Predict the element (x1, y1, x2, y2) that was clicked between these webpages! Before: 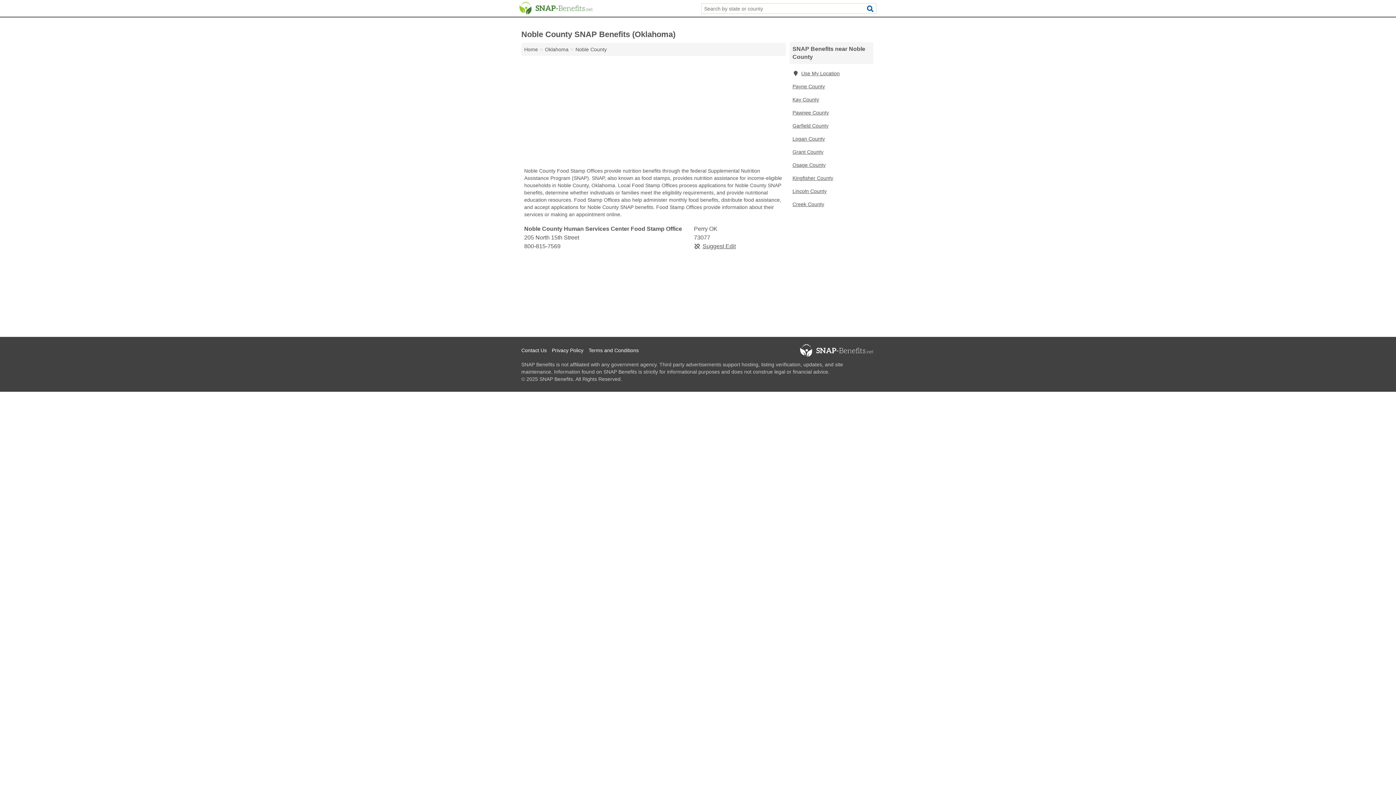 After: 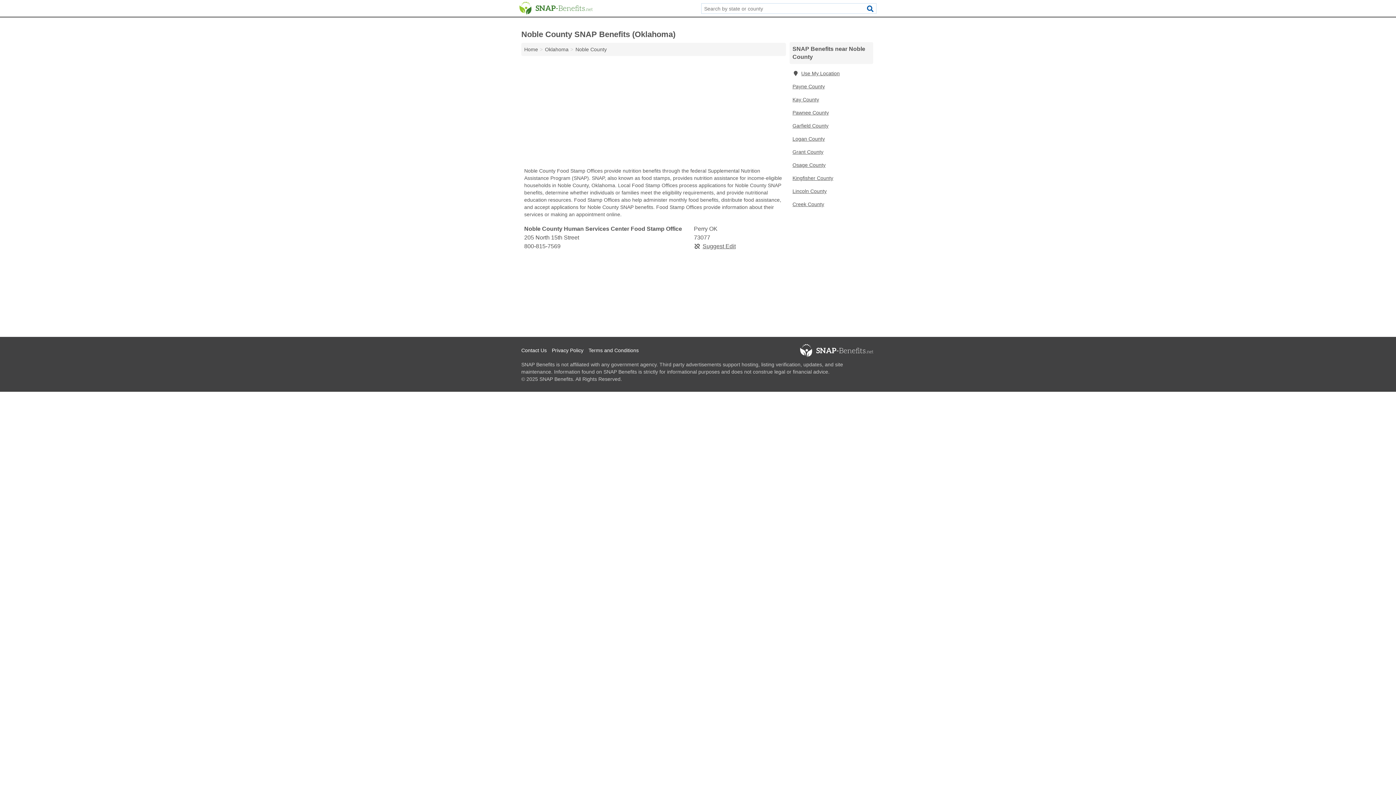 Action: label: Noble County bbox: (575, 46, 606, 52)